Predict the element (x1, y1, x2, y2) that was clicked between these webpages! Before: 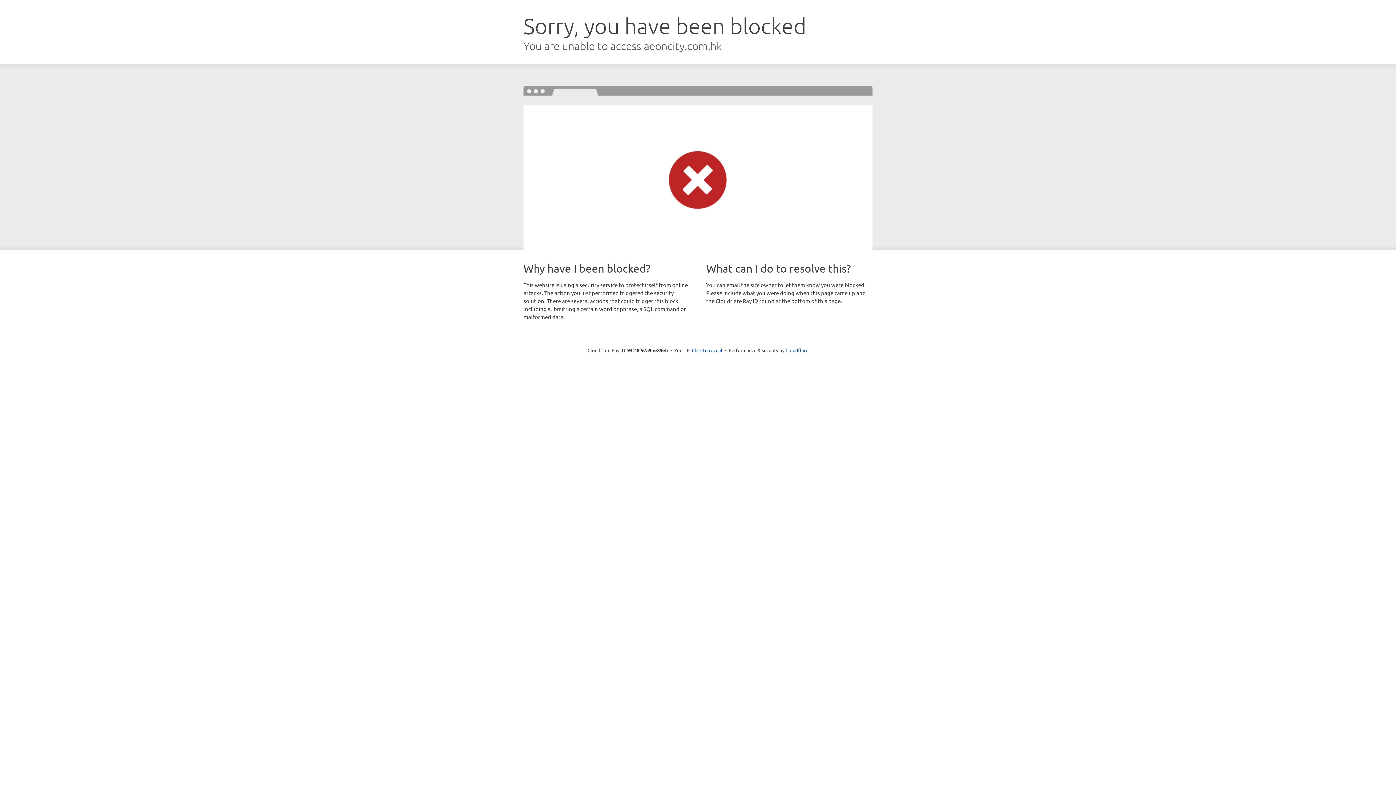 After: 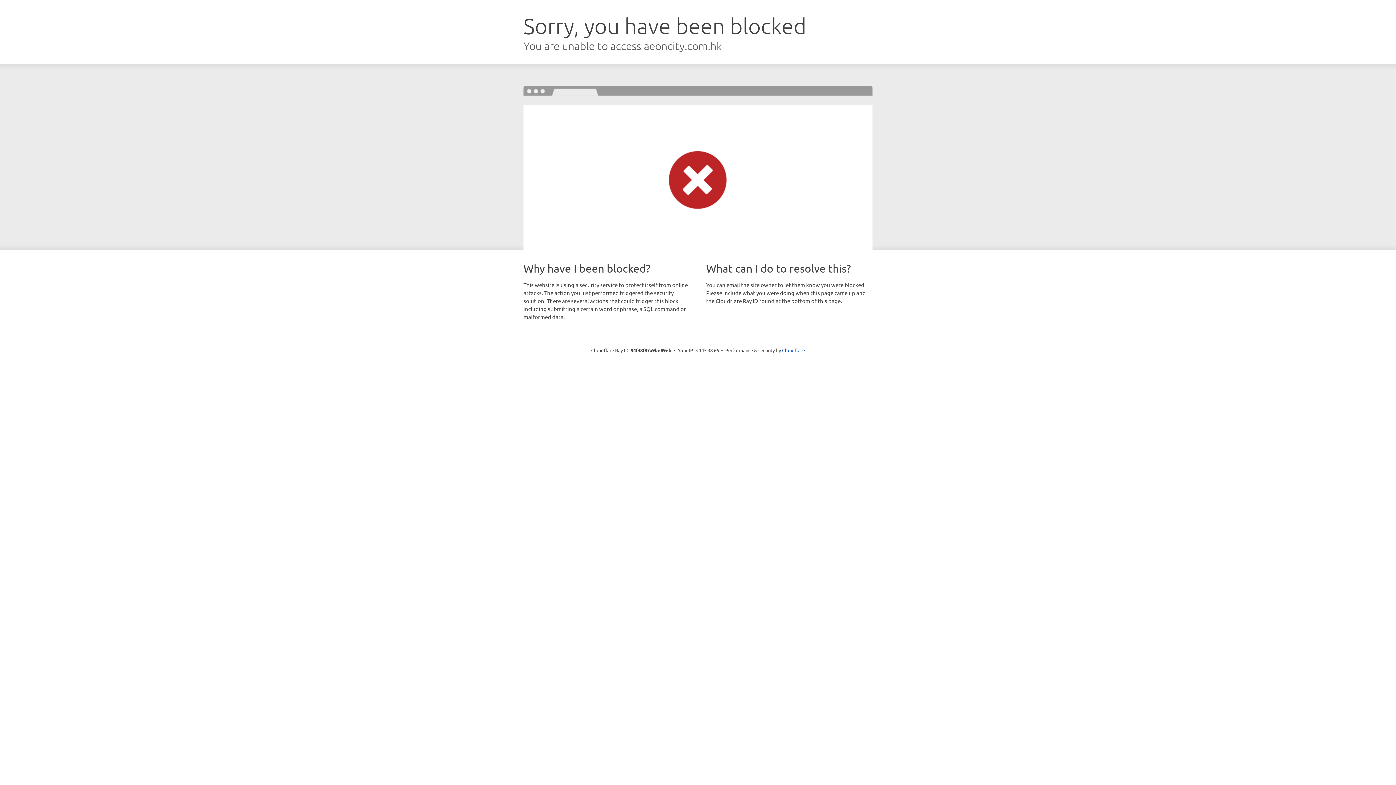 Action: label: Click to reveal bbox: (692, 346, 722, 353)